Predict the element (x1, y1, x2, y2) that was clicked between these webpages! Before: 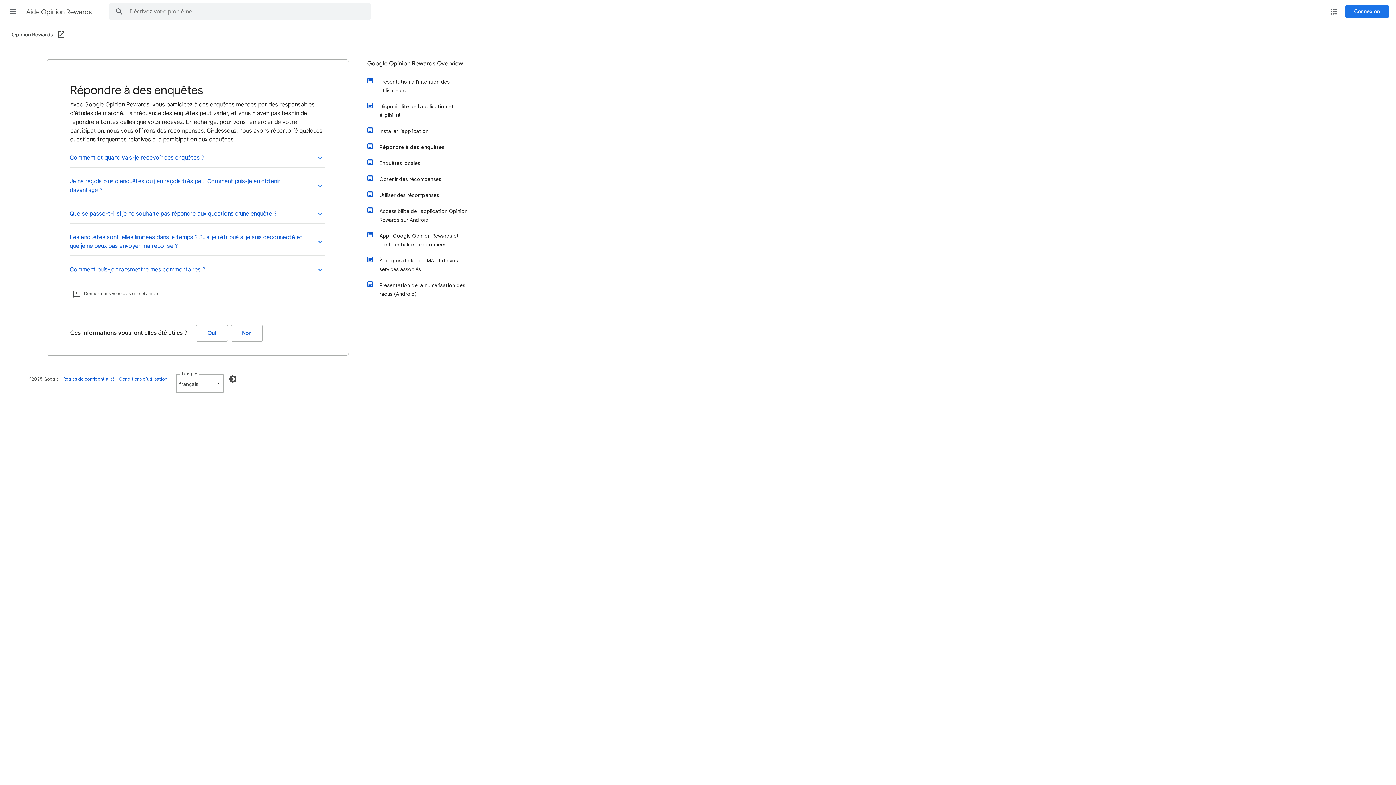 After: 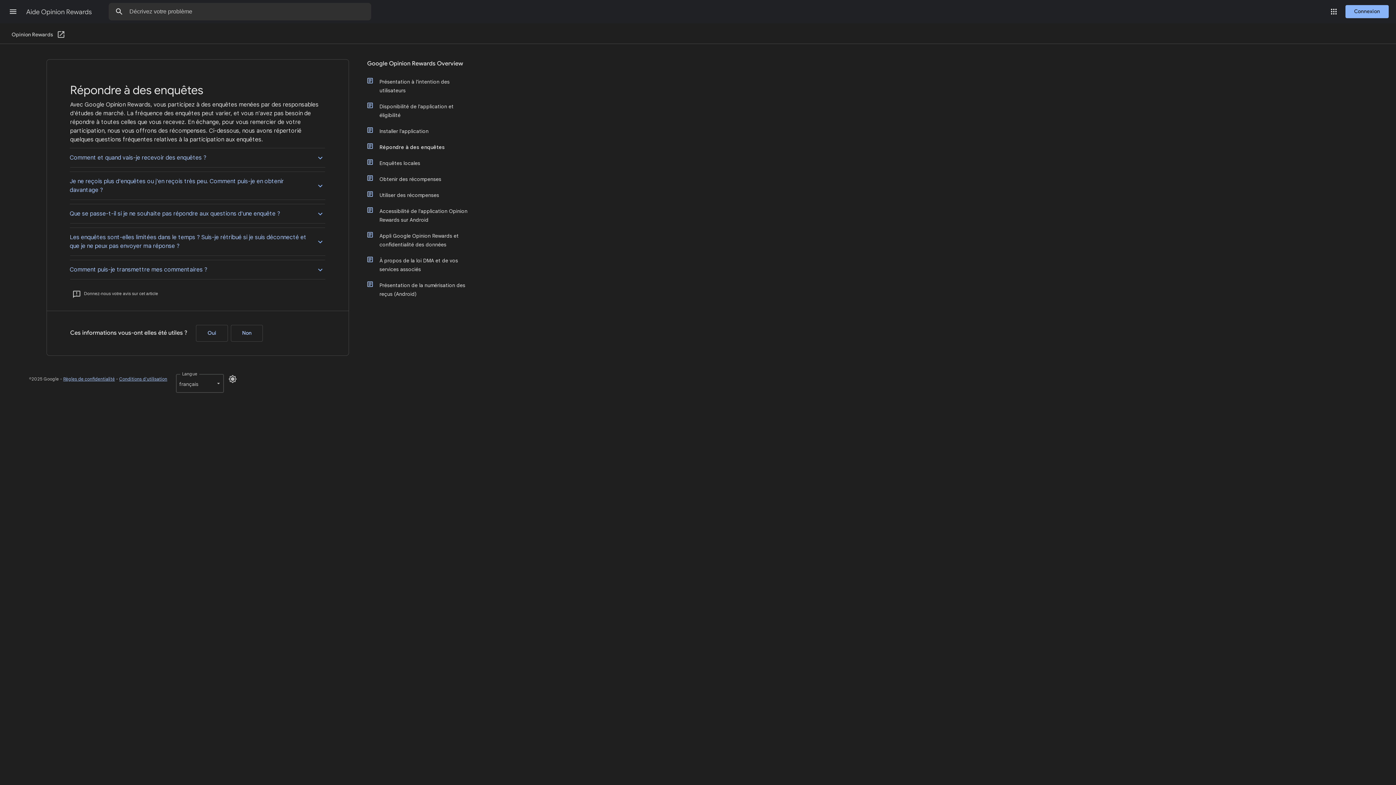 Action: label: Activer le mode sombre bbox: (224, 370, 241, 388)